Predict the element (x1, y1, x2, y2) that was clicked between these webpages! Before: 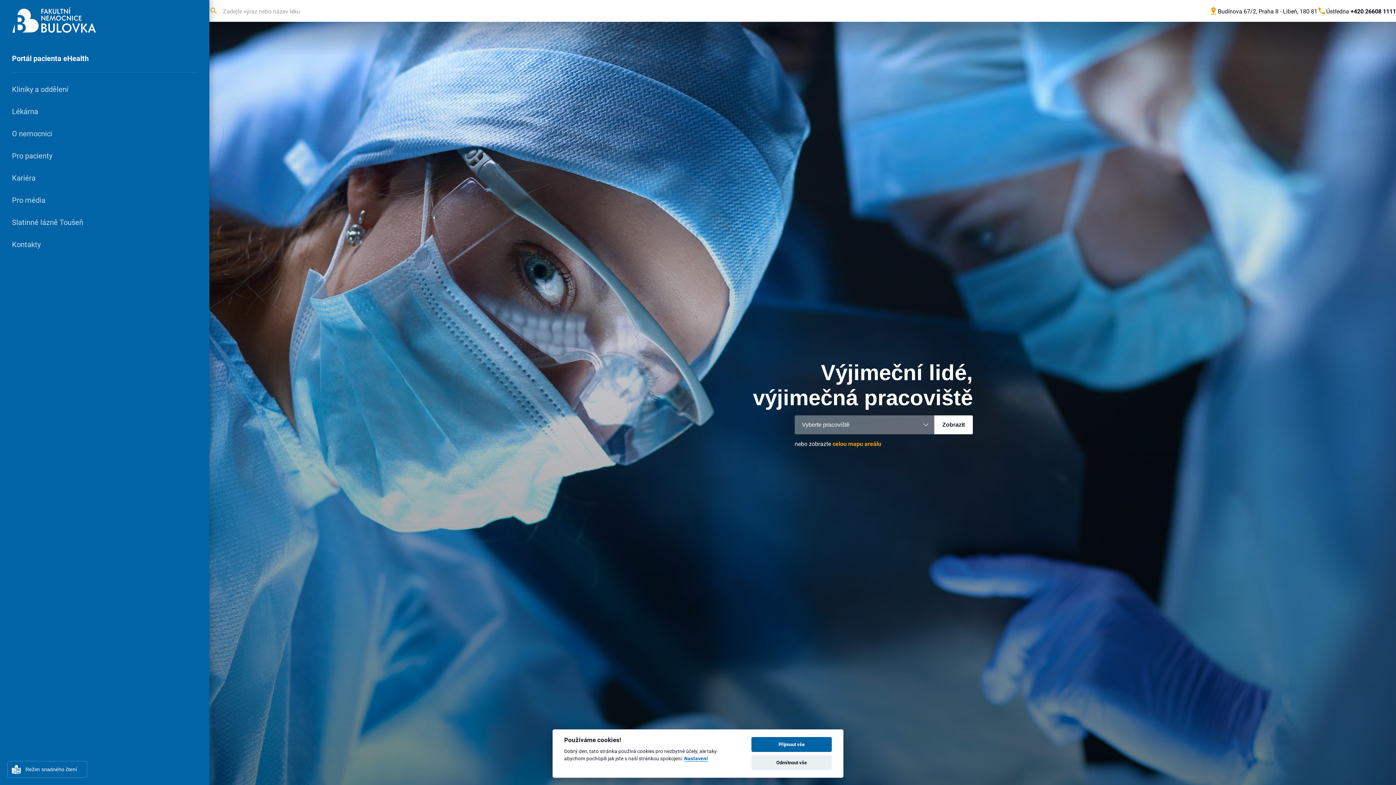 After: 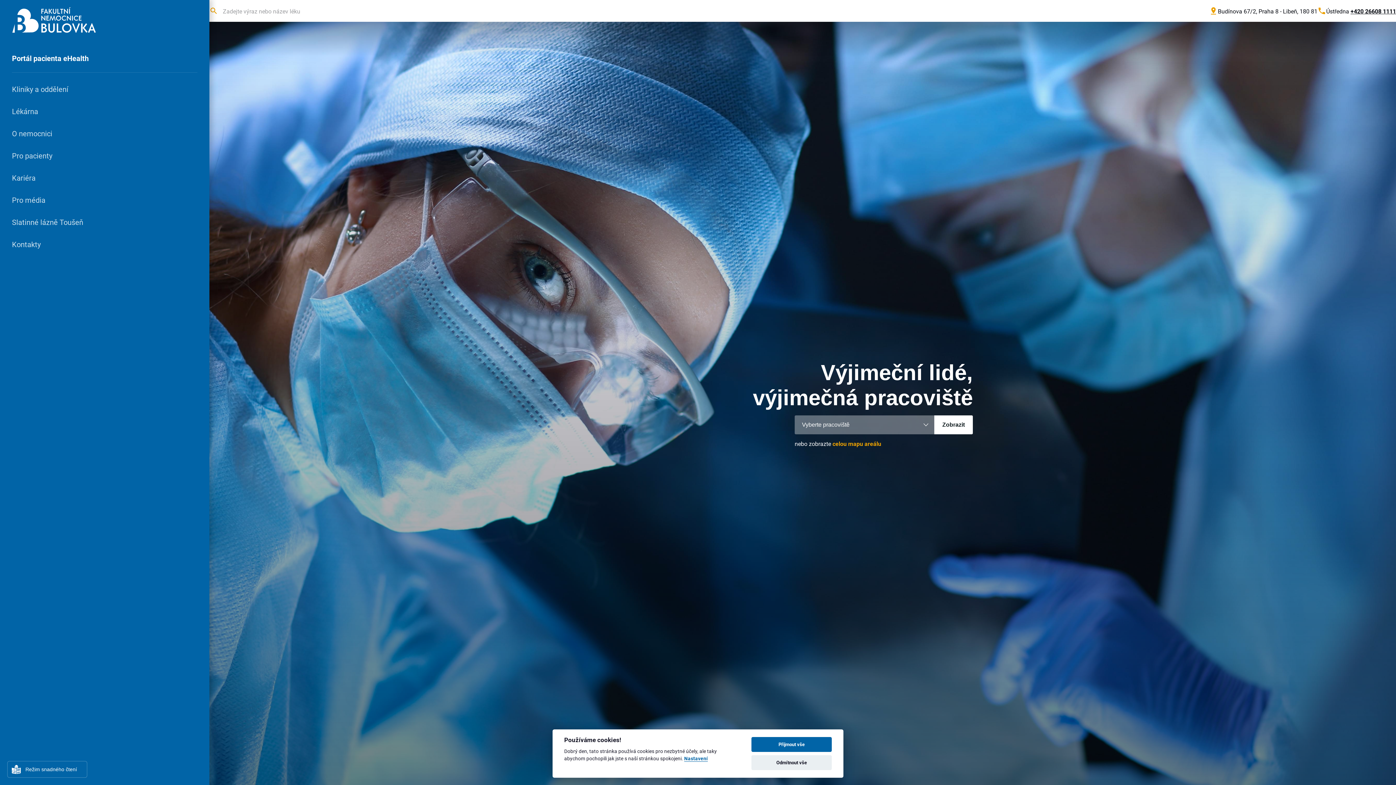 Action: bbox: (1350, 7, 1396, 14) label: +420 26608 1111